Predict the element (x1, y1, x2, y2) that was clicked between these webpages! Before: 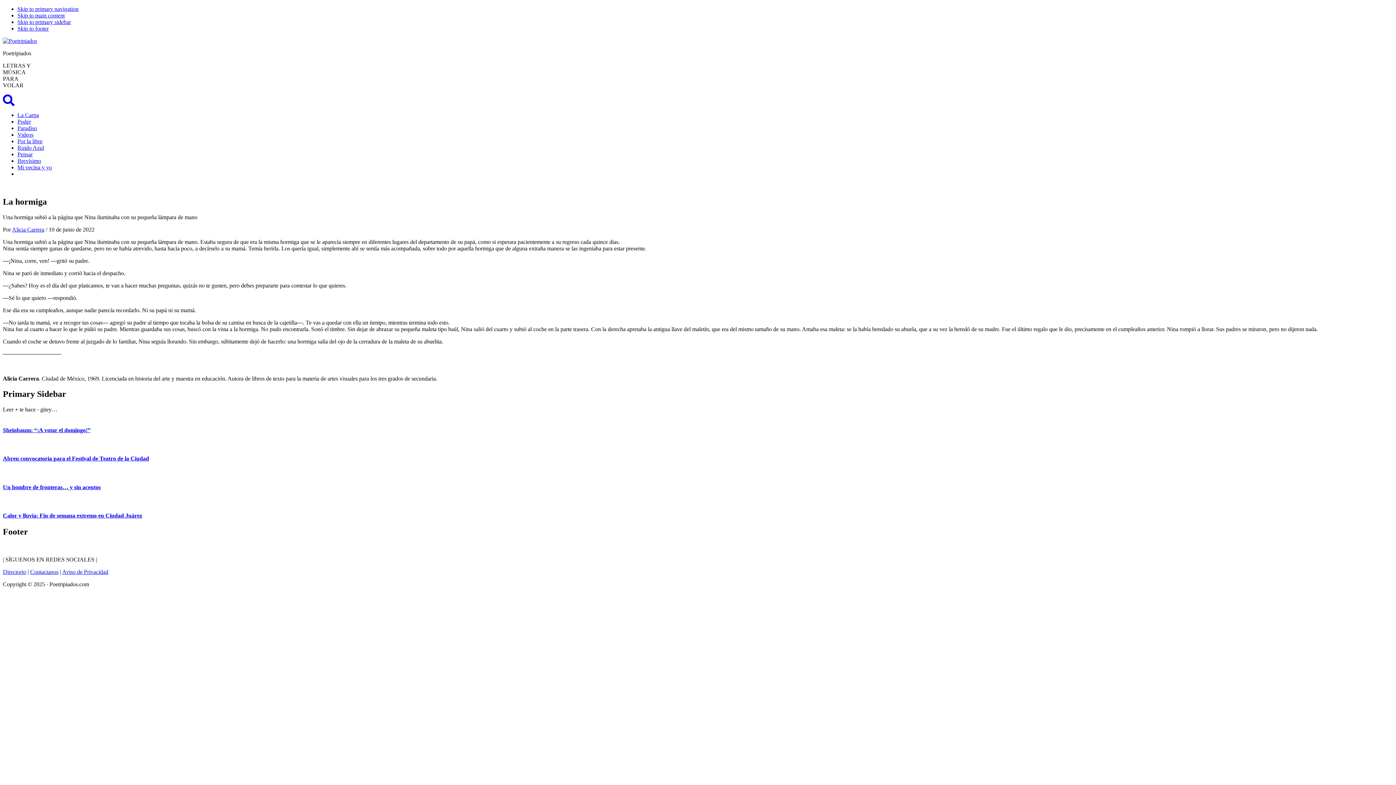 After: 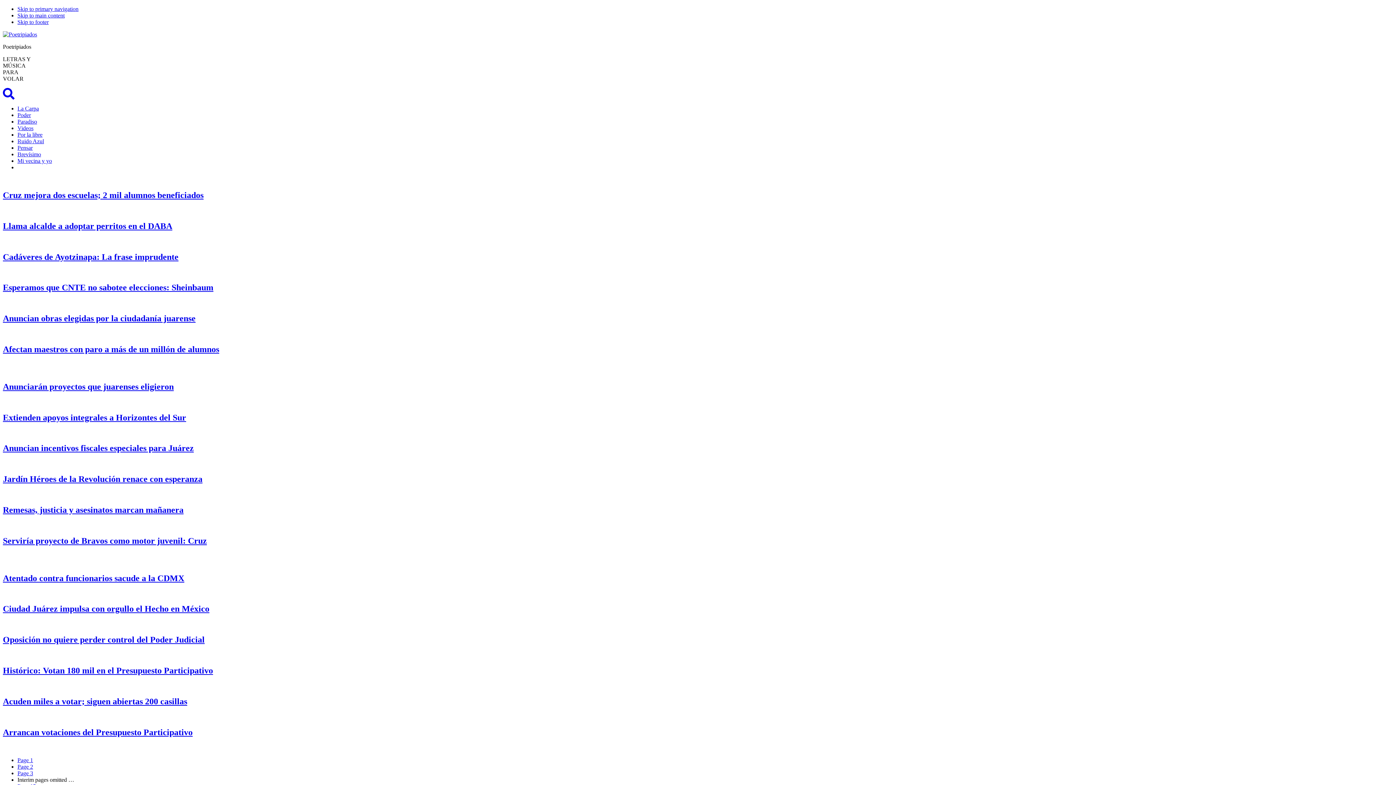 Action: label: Poder bbox: (17, 118, 30, 124)